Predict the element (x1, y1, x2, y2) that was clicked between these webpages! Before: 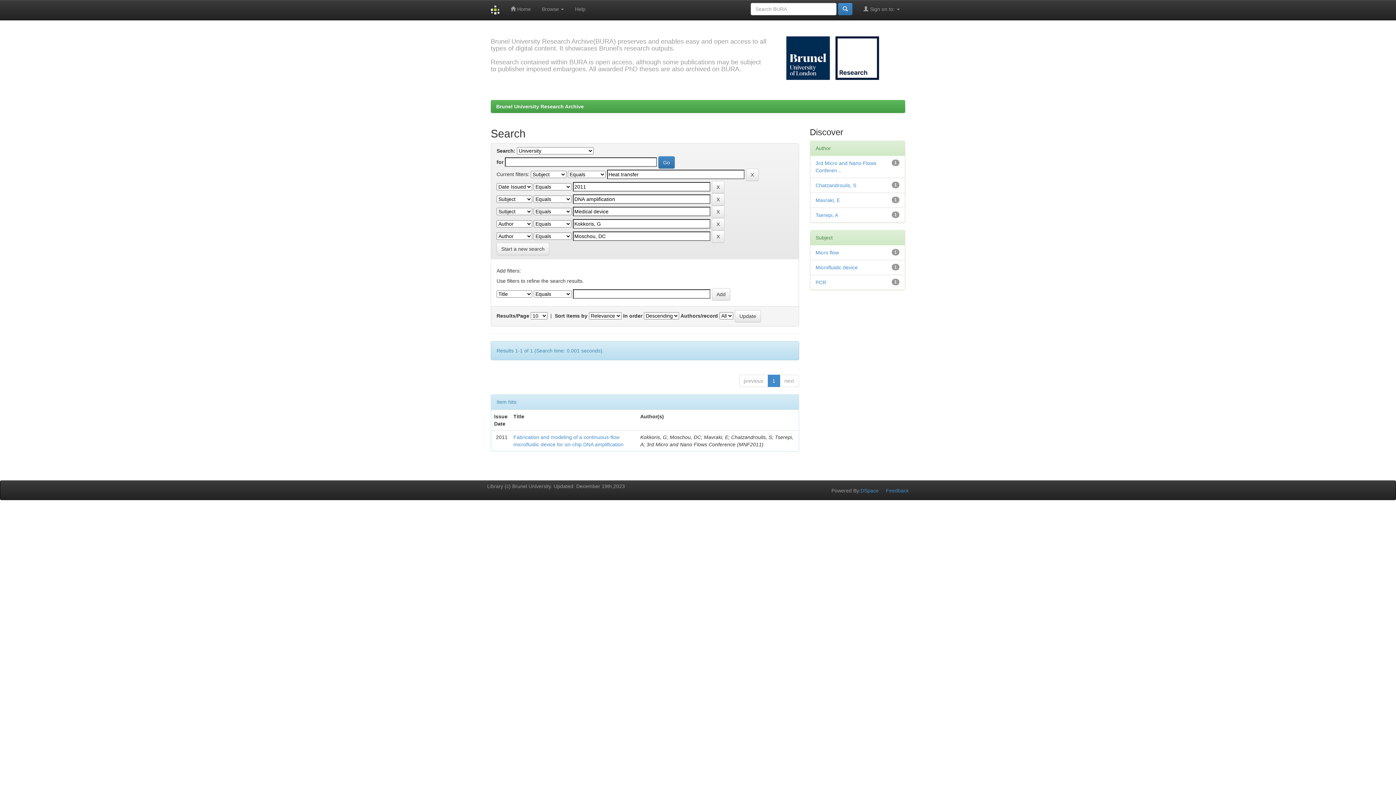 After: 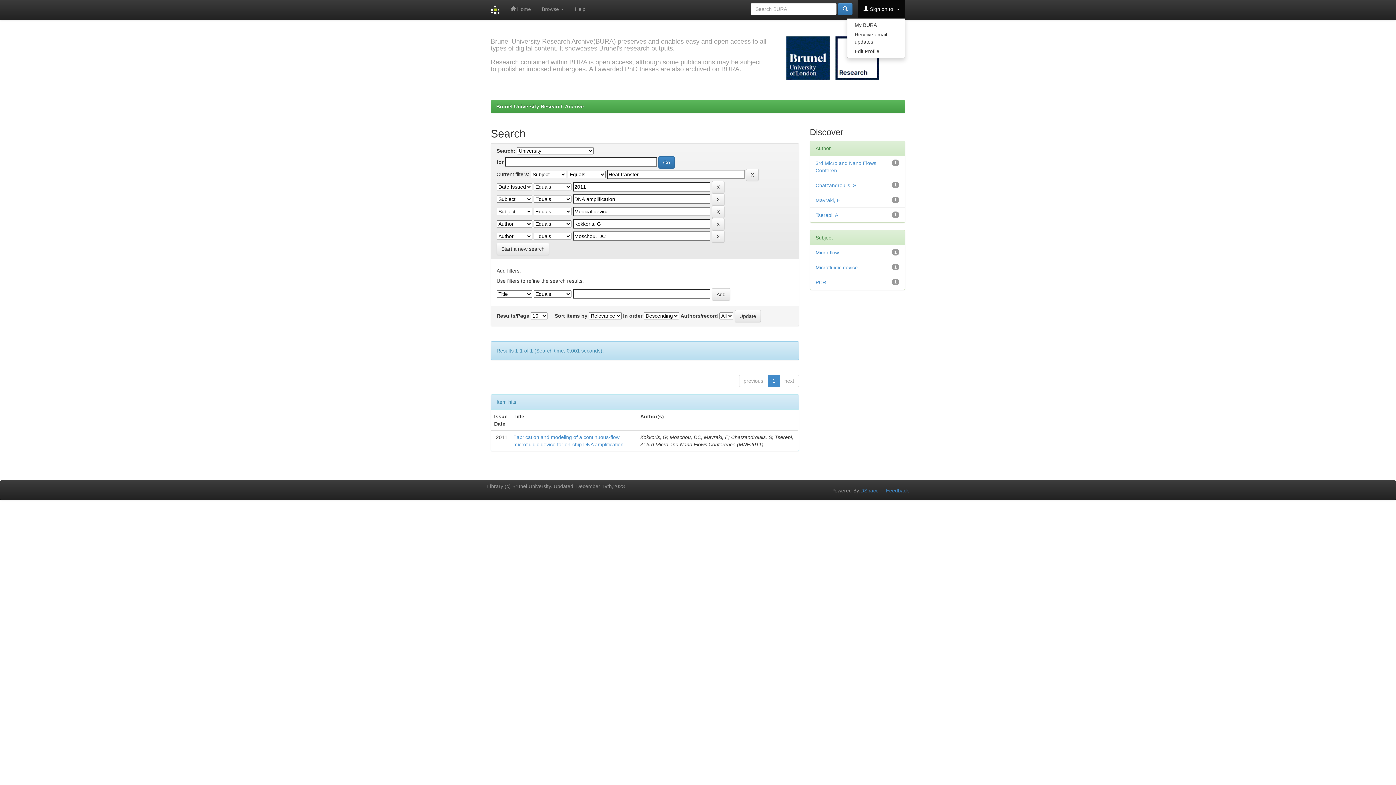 Action: label:  Sign on to:  bbox: (858, 0, 905, 18)